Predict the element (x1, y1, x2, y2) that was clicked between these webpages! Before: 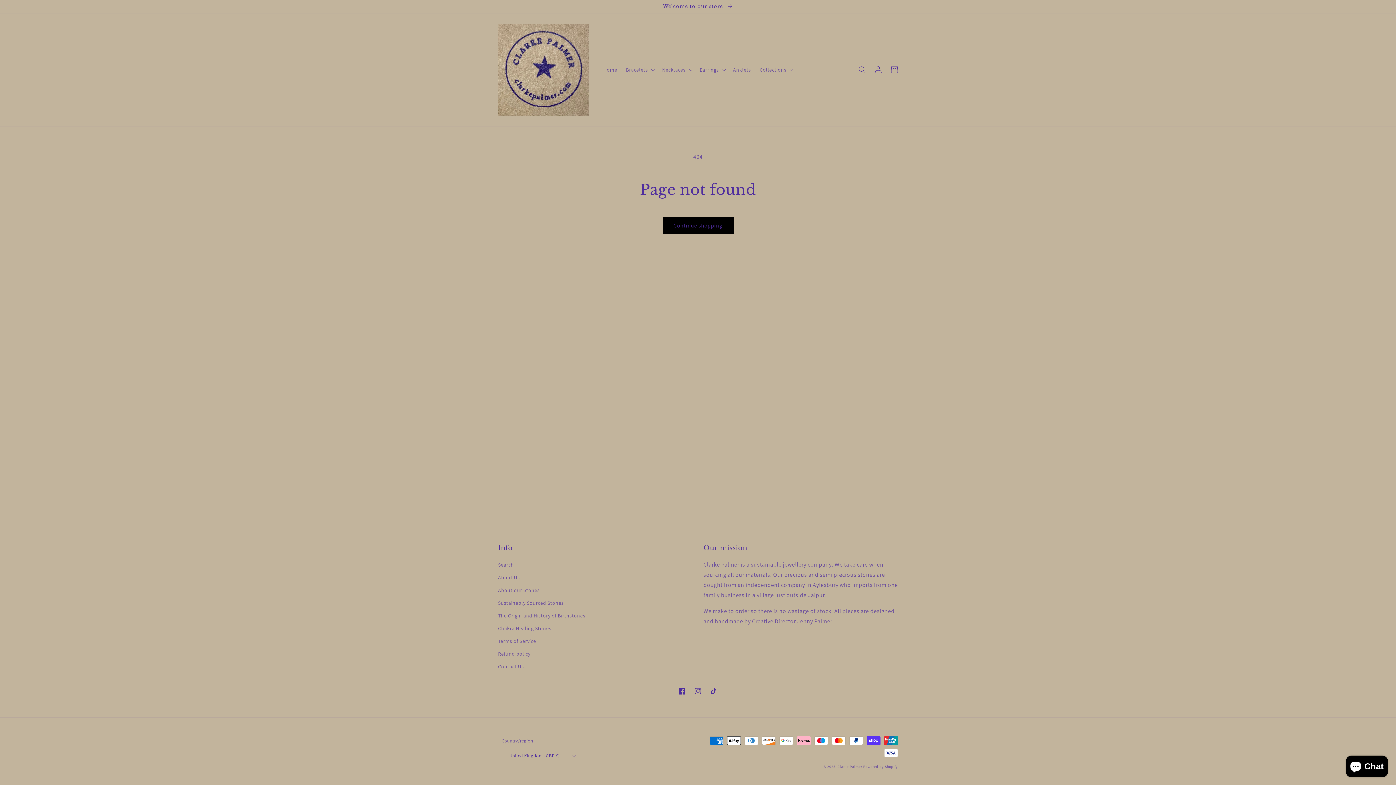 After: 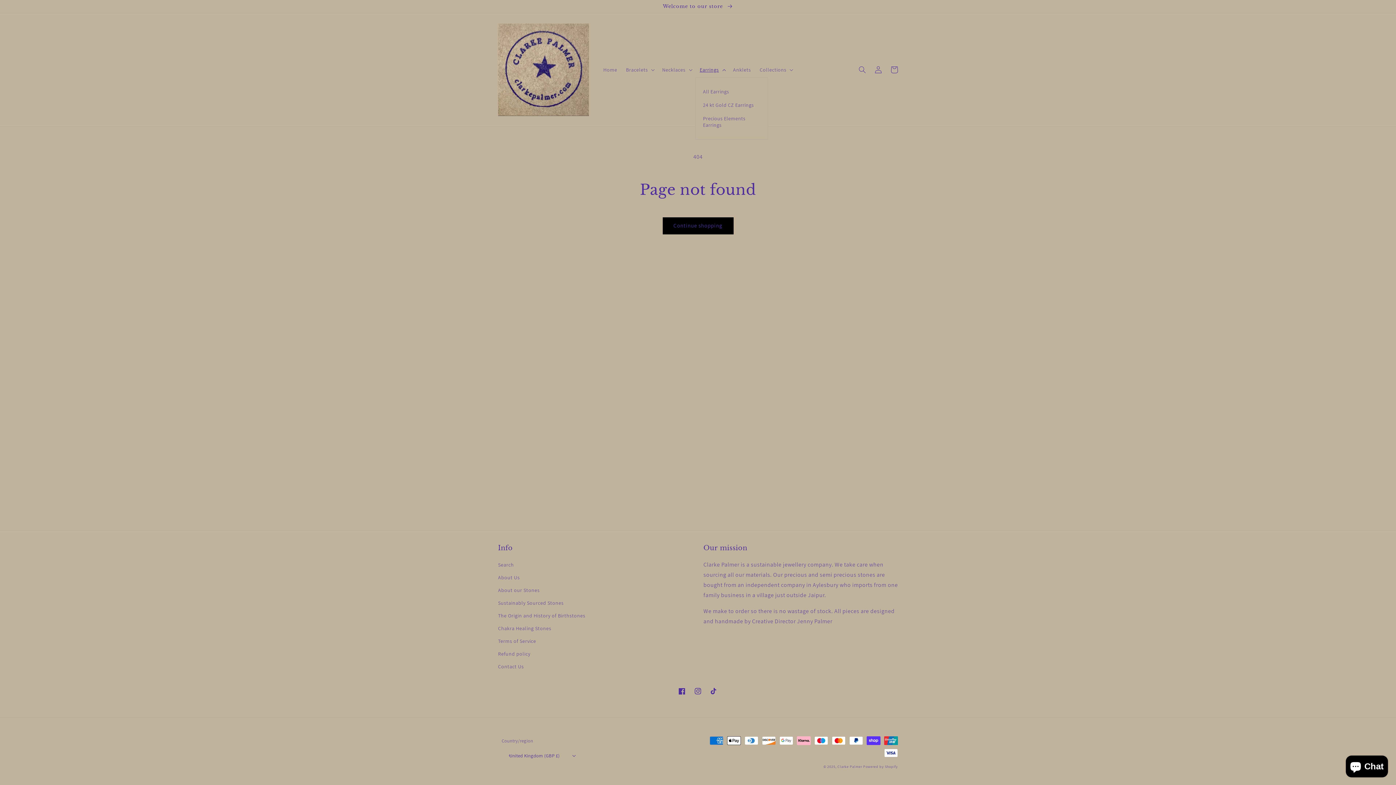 Action: bbox: (695, 62, 728, 77) label: Earrings